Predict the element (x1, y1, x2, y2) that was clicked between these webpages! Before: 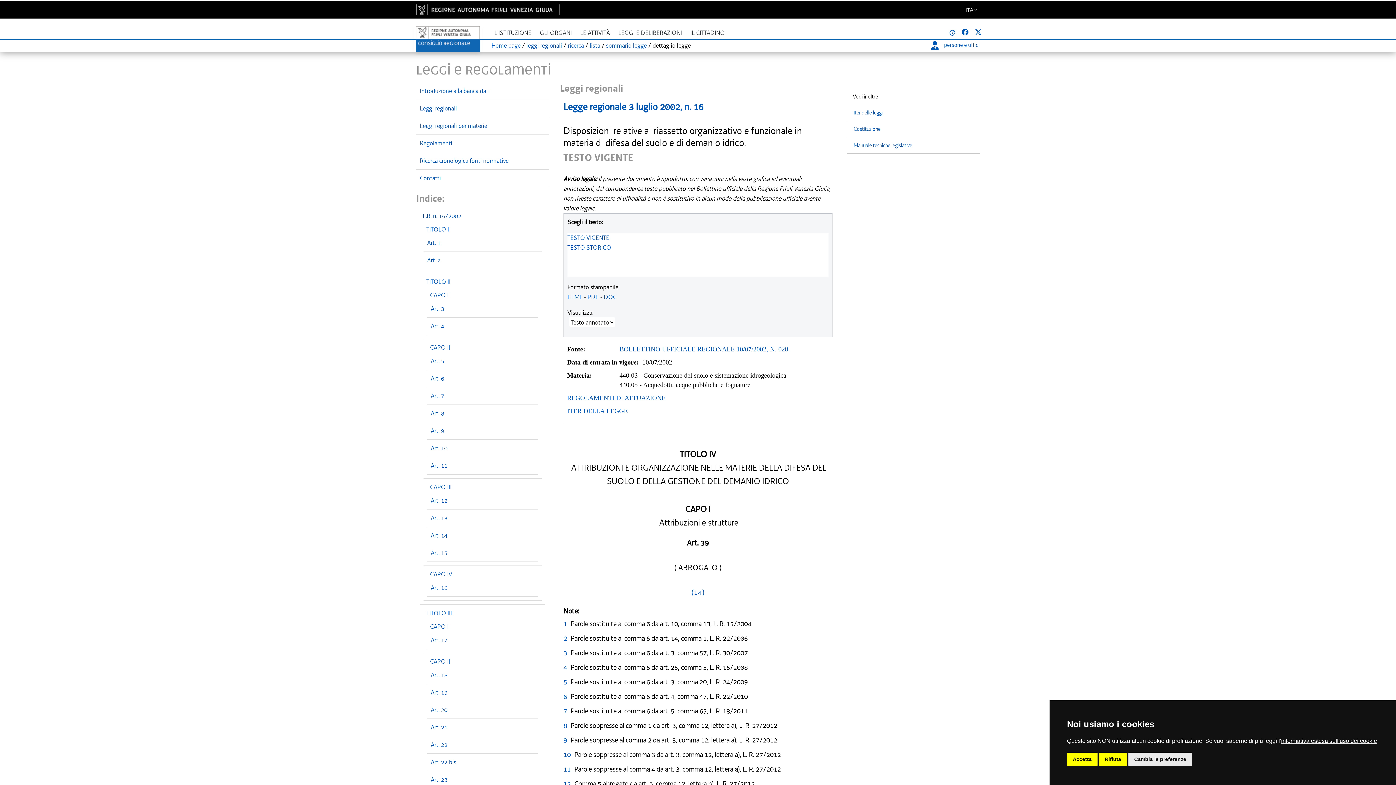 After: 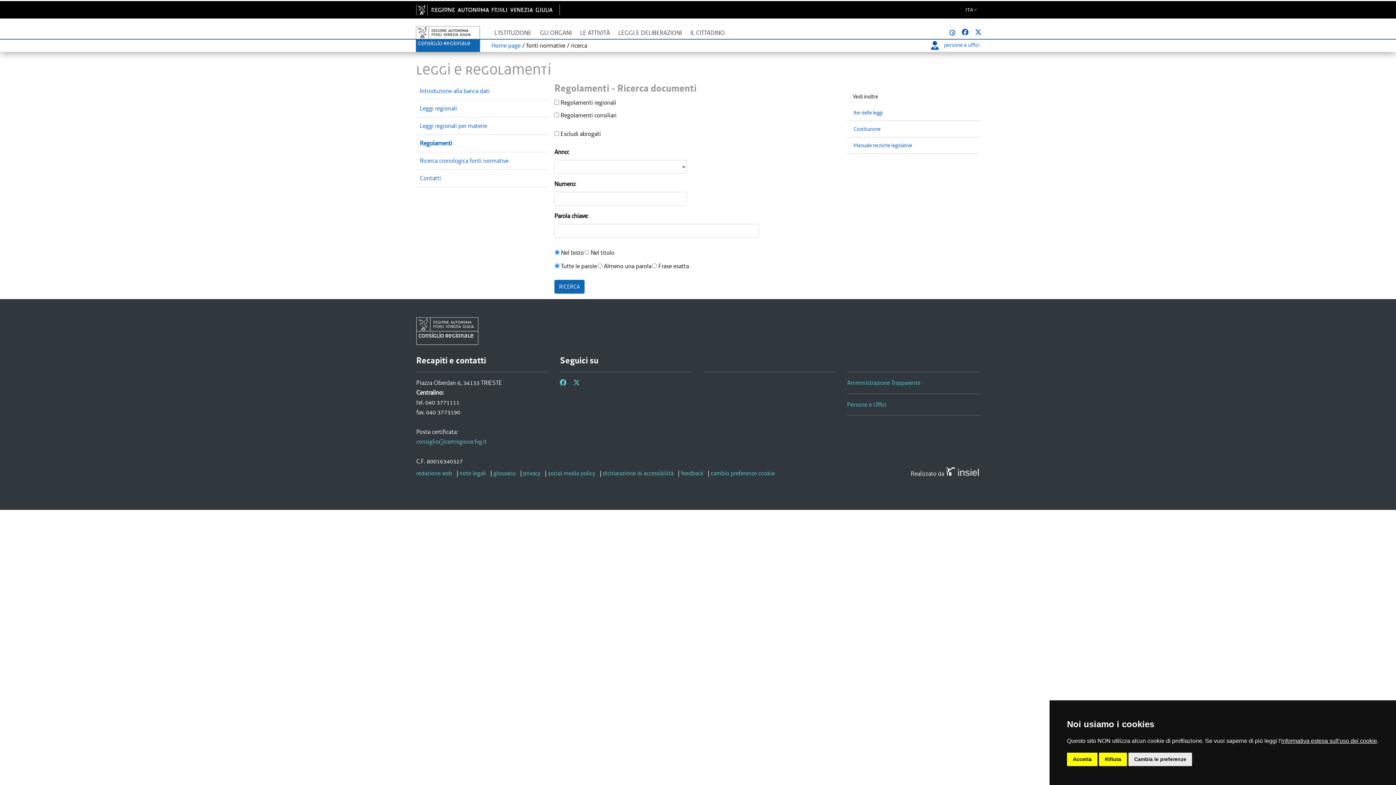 Action: bbox: (420, 139, 452, 147) label: Regolamenti